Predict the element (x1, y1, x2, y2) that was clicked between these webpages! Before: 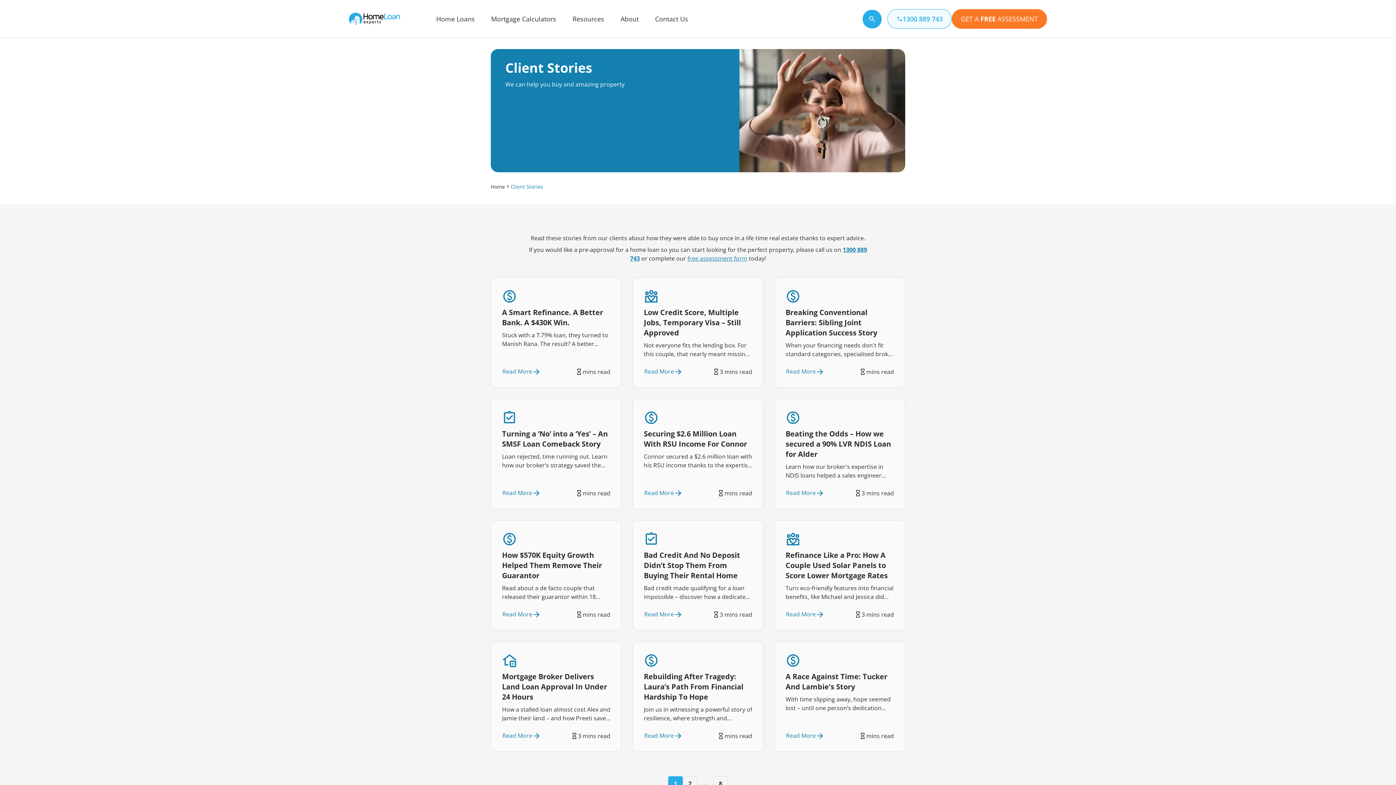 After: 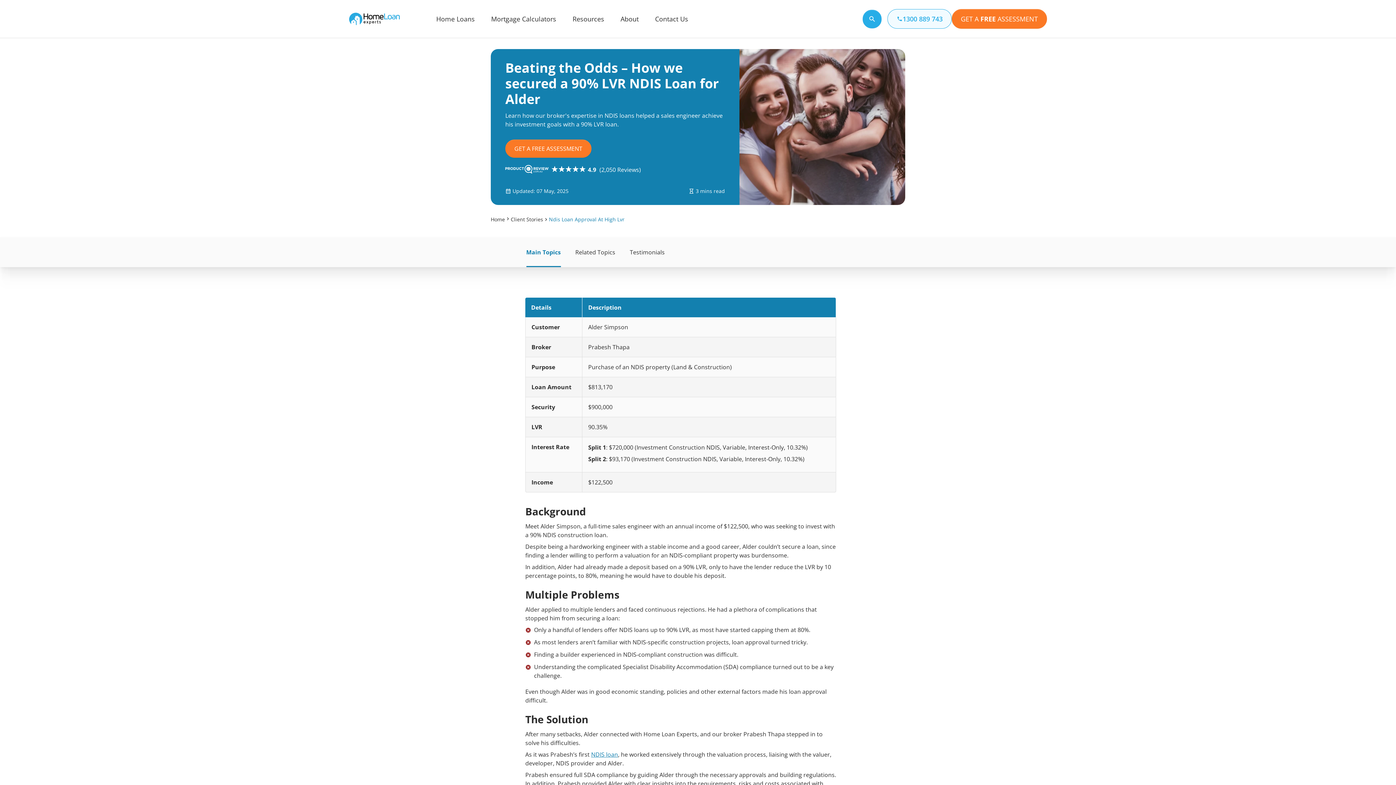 Action: label: Read More bbox: (785, 488, 825, 498)